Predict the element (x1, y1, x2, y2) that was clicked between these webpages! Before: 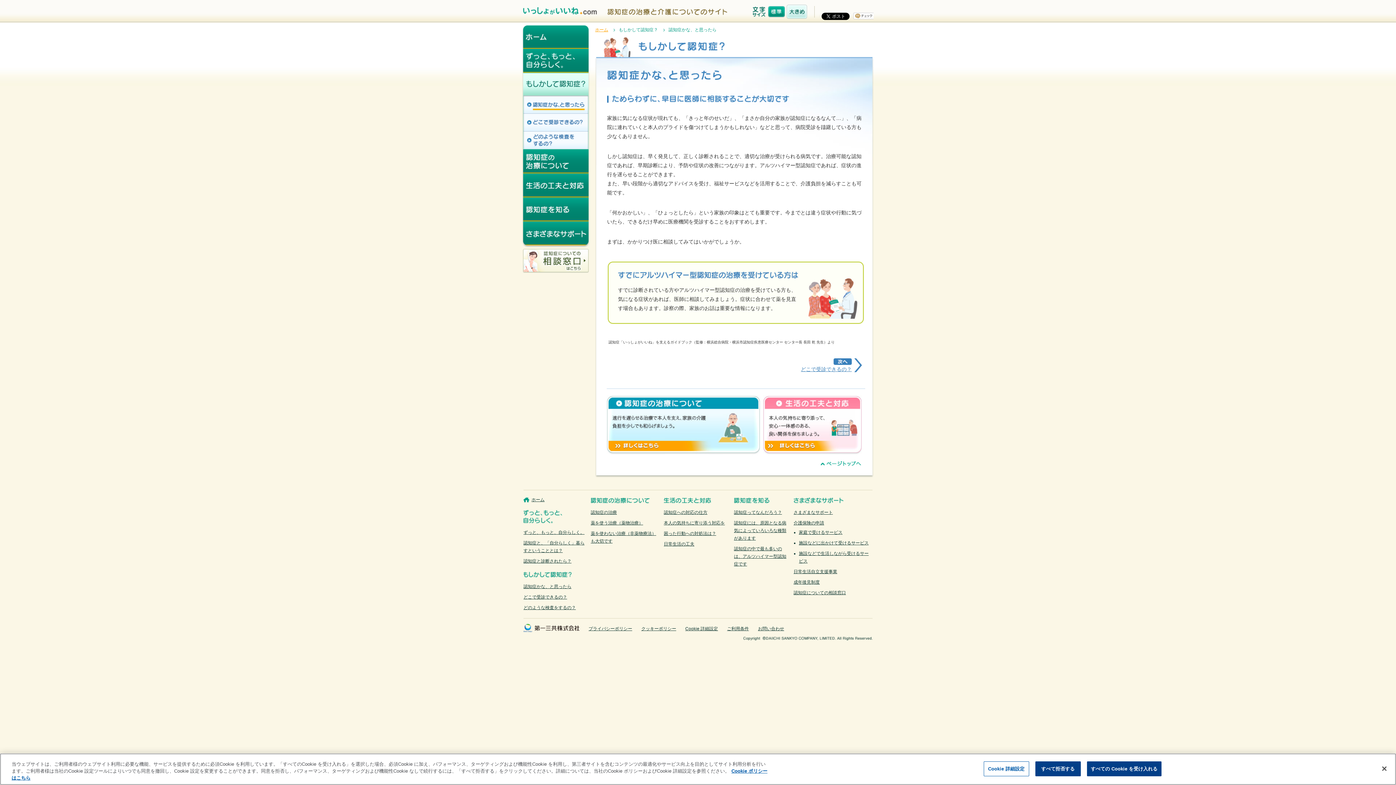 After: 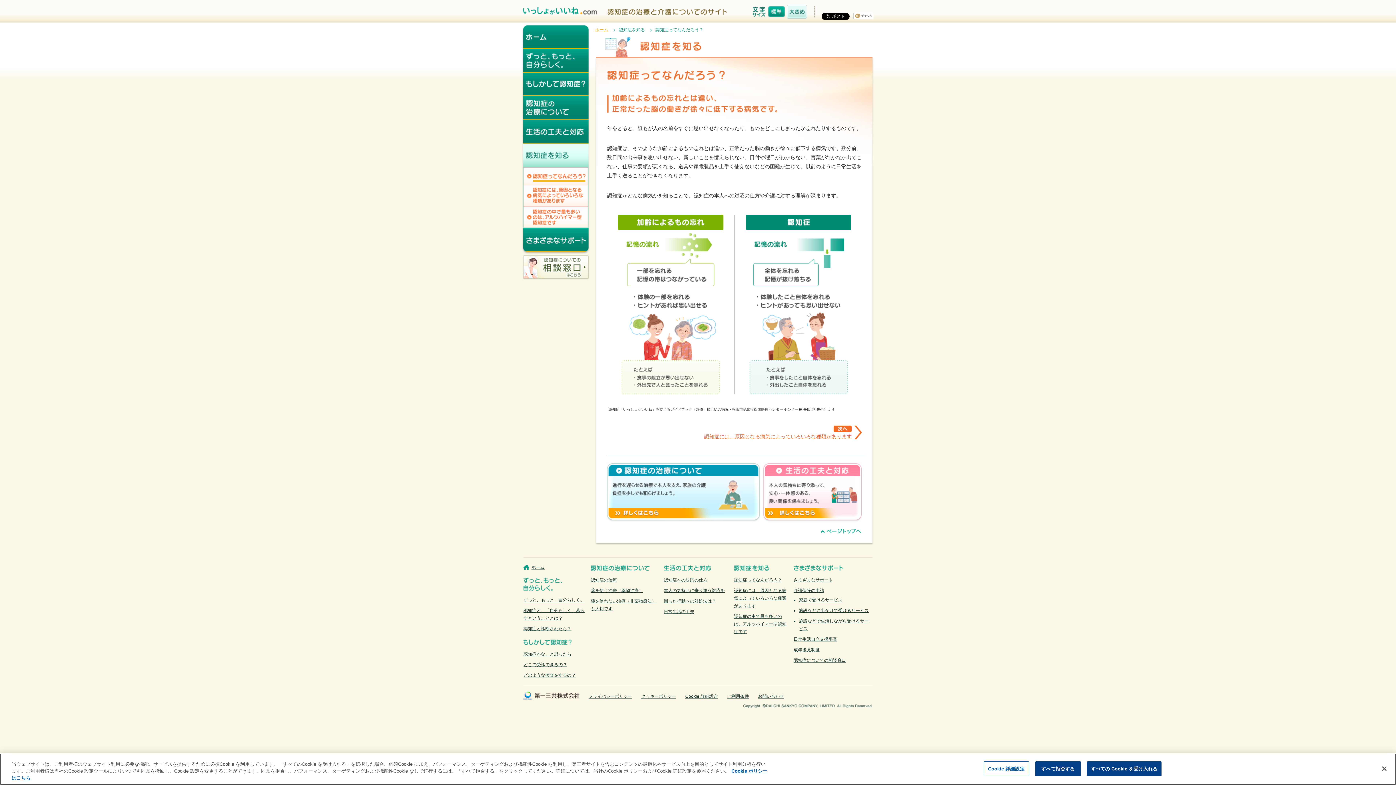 Action: bbox: (522, 214, 589, 220)